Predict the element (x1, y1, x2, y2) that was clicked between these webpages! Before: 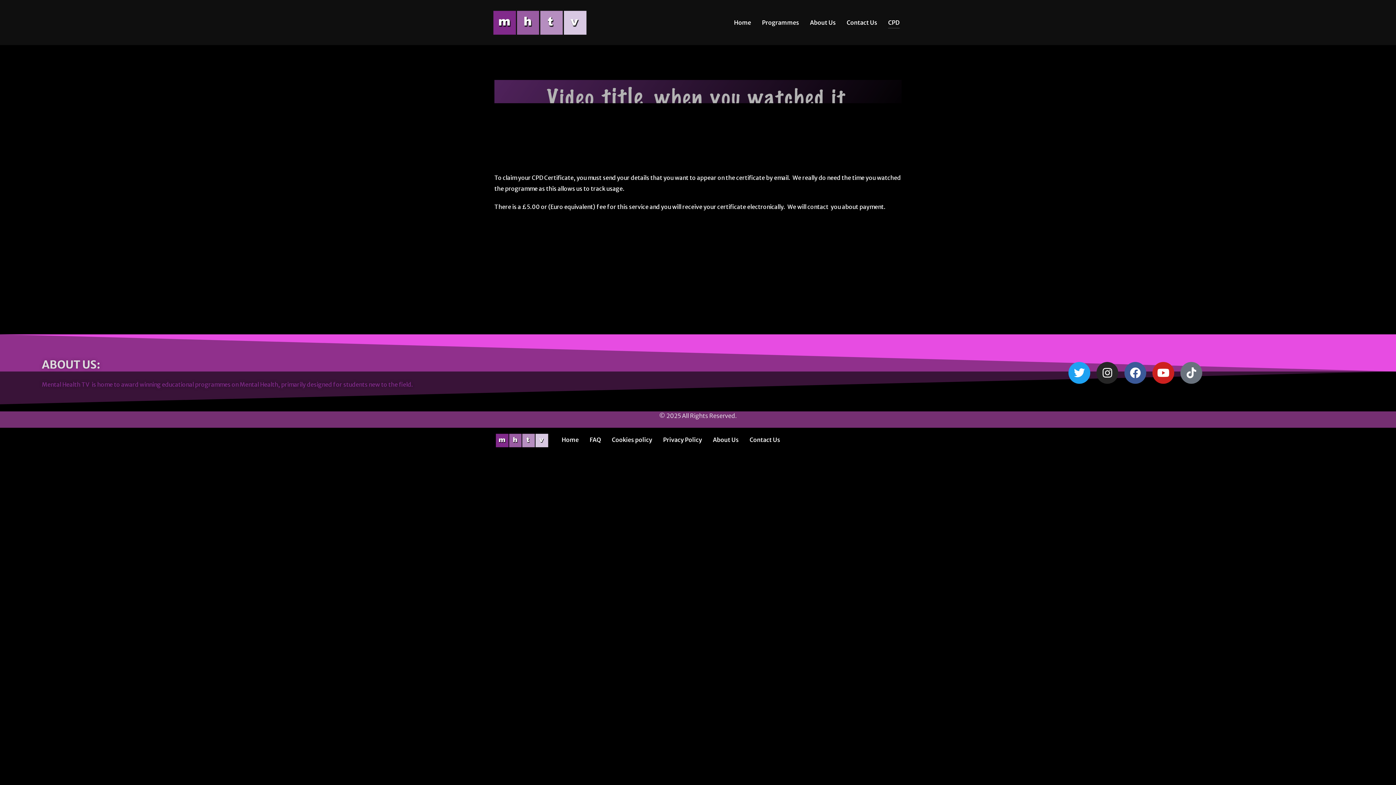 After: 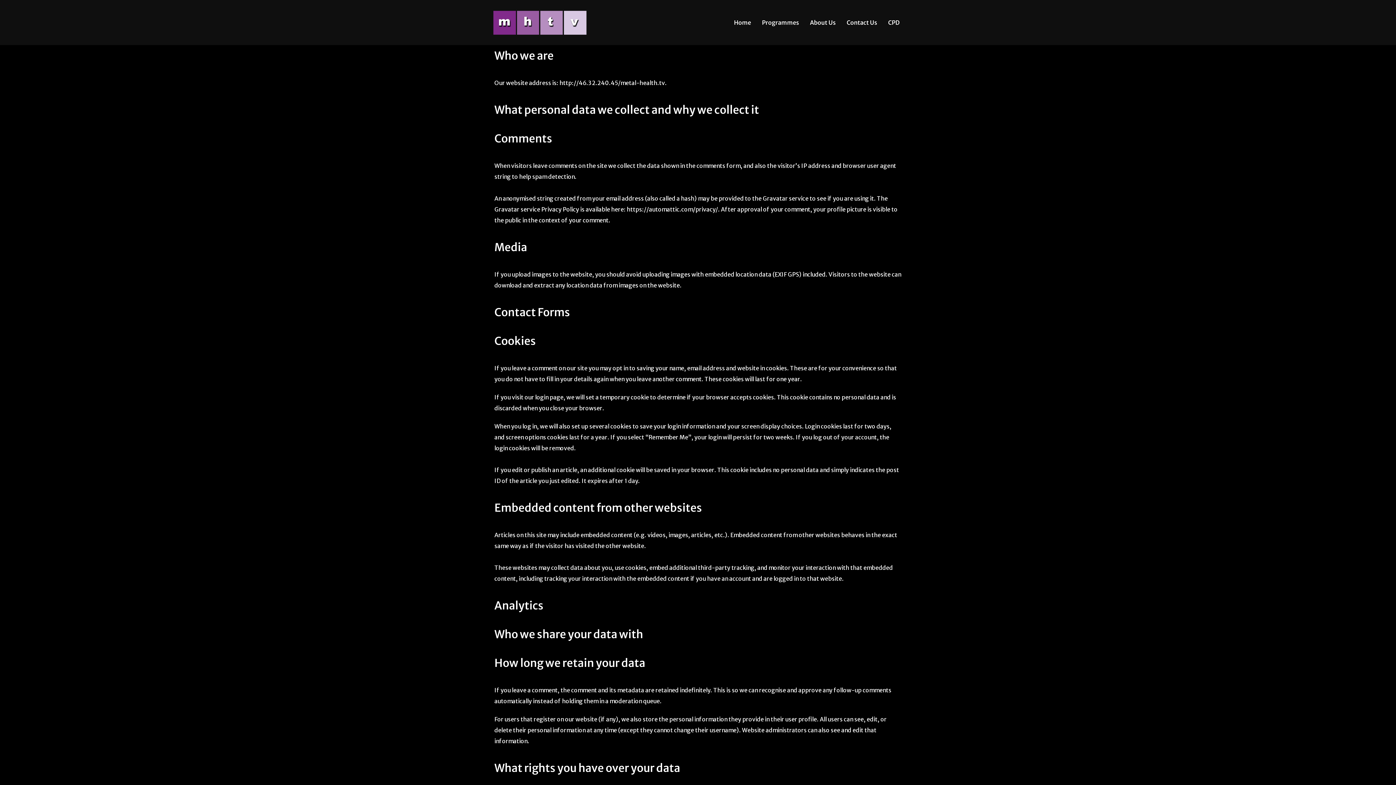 Action: label: Privacy Policy bbox: (657, 431, 707, 448)